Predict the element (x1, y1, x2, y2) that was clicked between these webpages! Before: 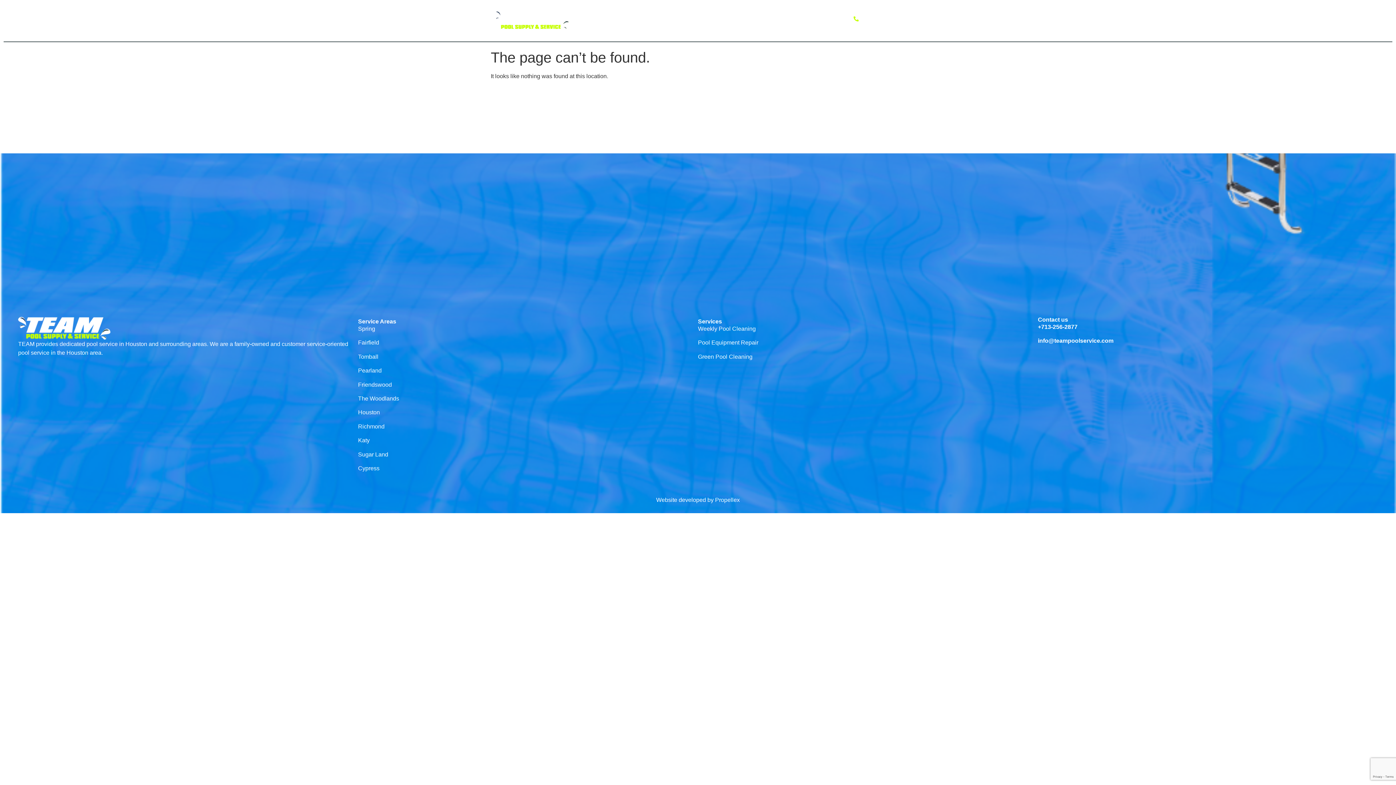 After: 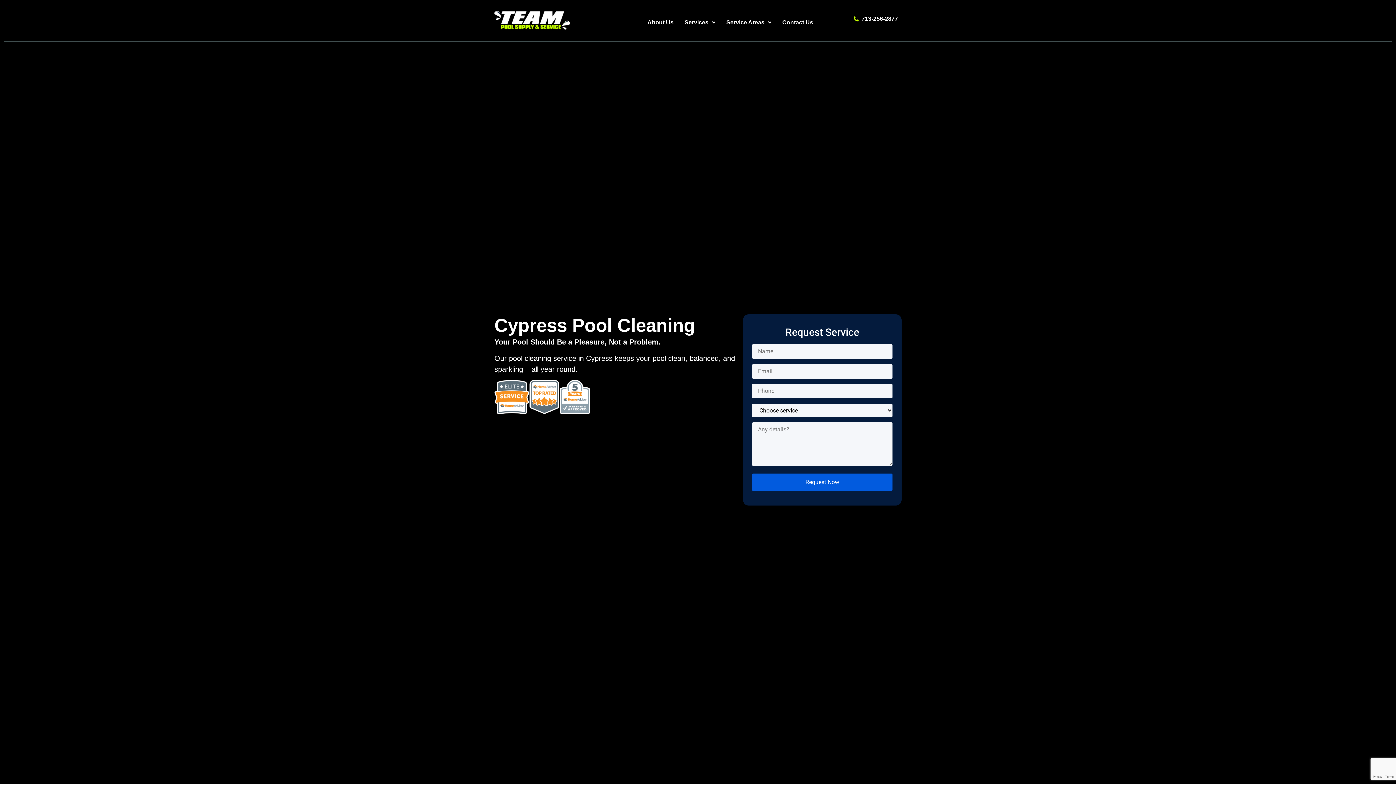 Action: bbox: (358, 465, 379, 471) label: Cypress